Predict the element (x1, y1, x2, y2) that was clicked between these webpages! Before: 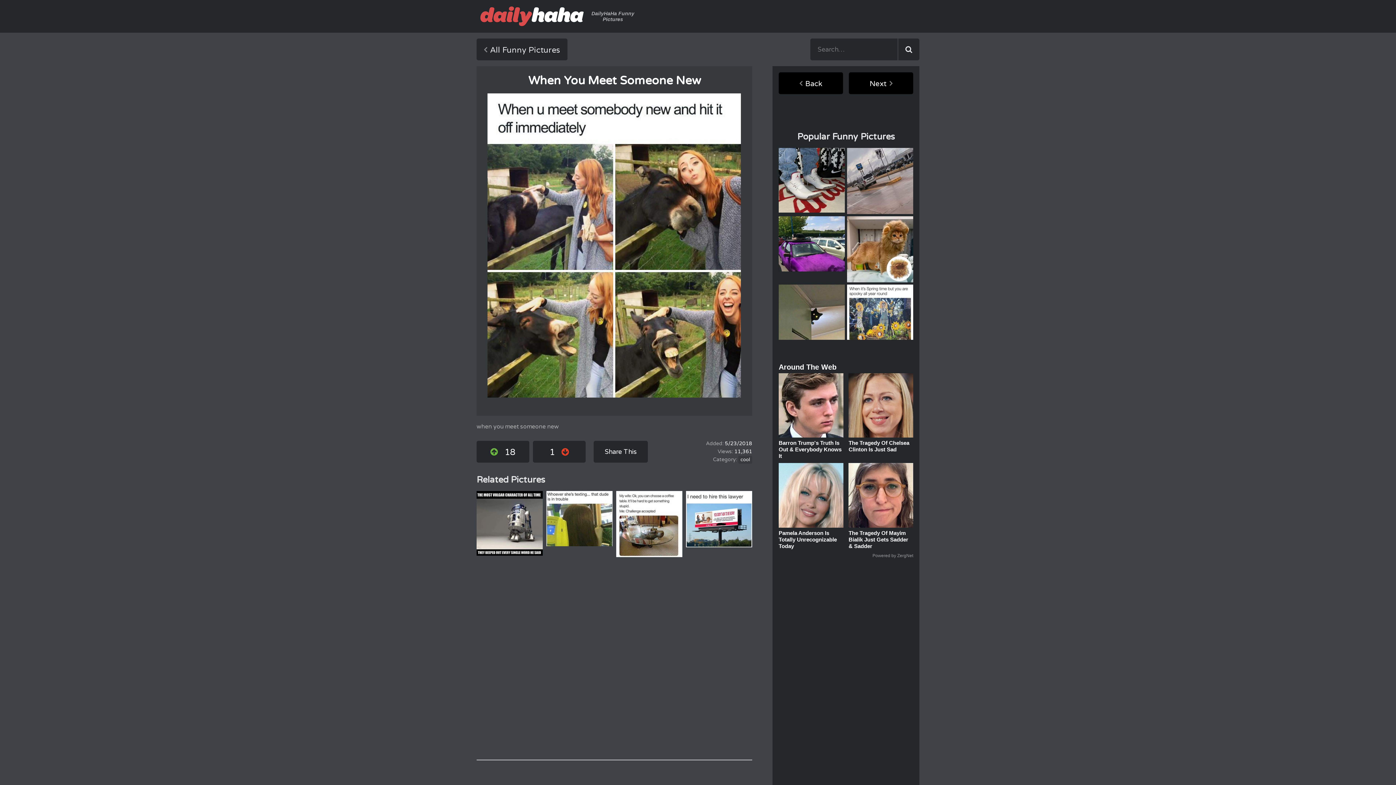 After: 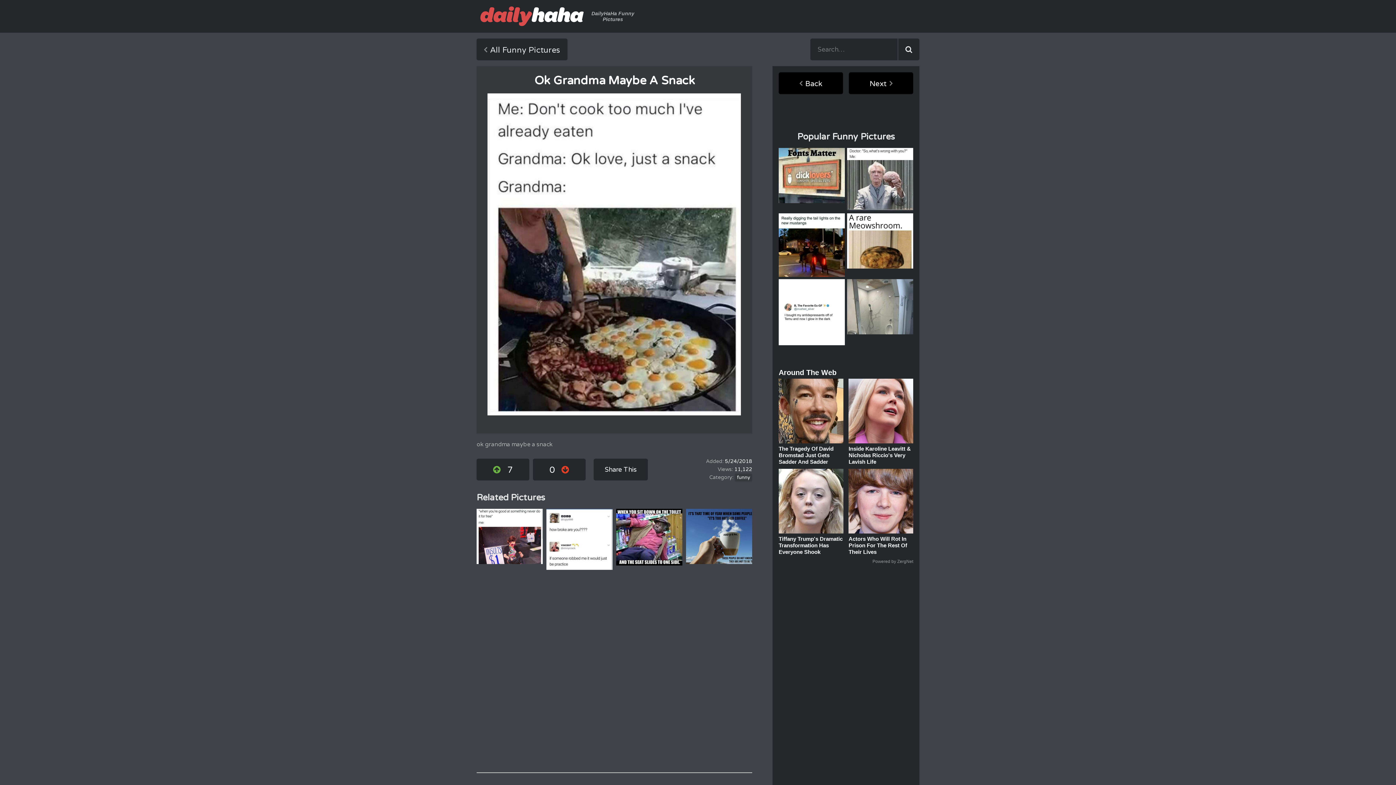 Action: bbox: (778, 72, 843, 94) label: Back